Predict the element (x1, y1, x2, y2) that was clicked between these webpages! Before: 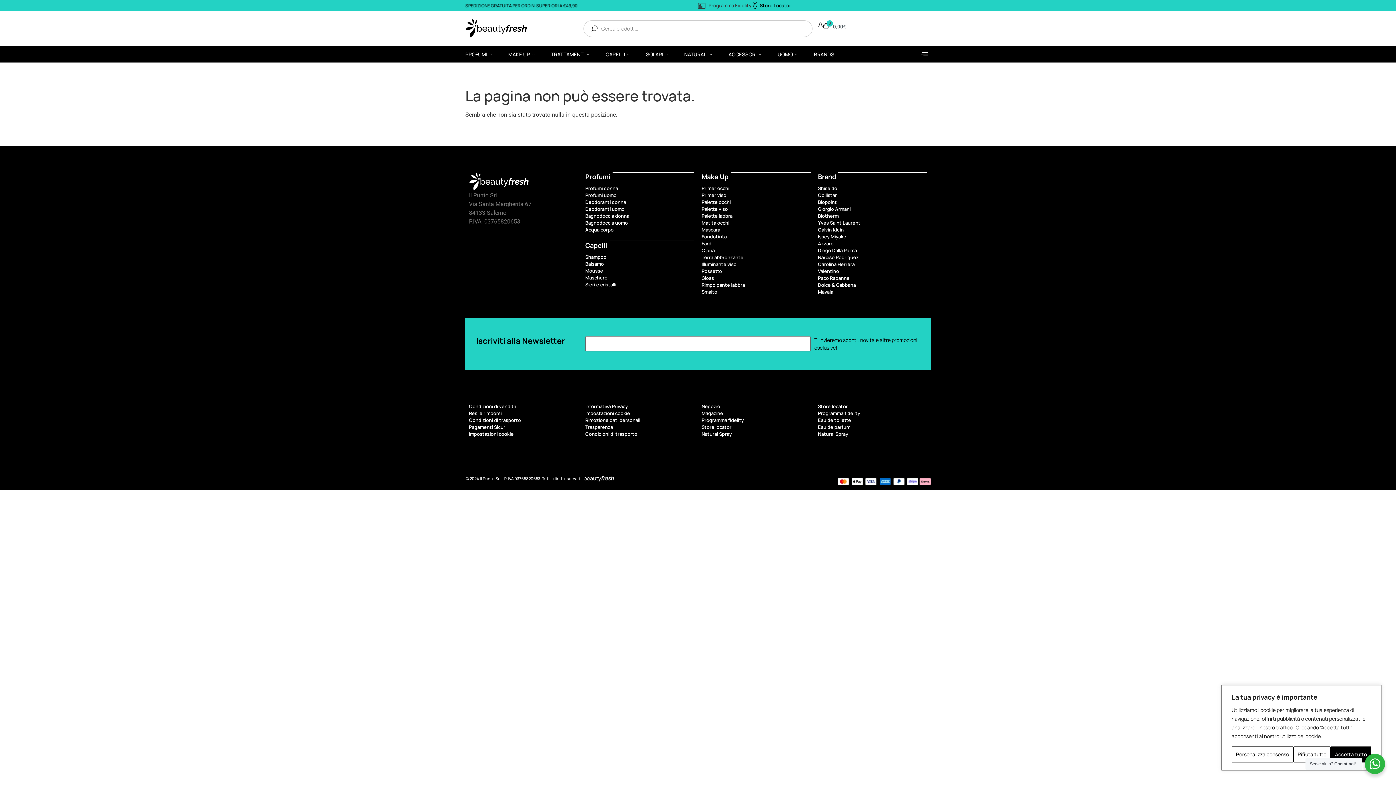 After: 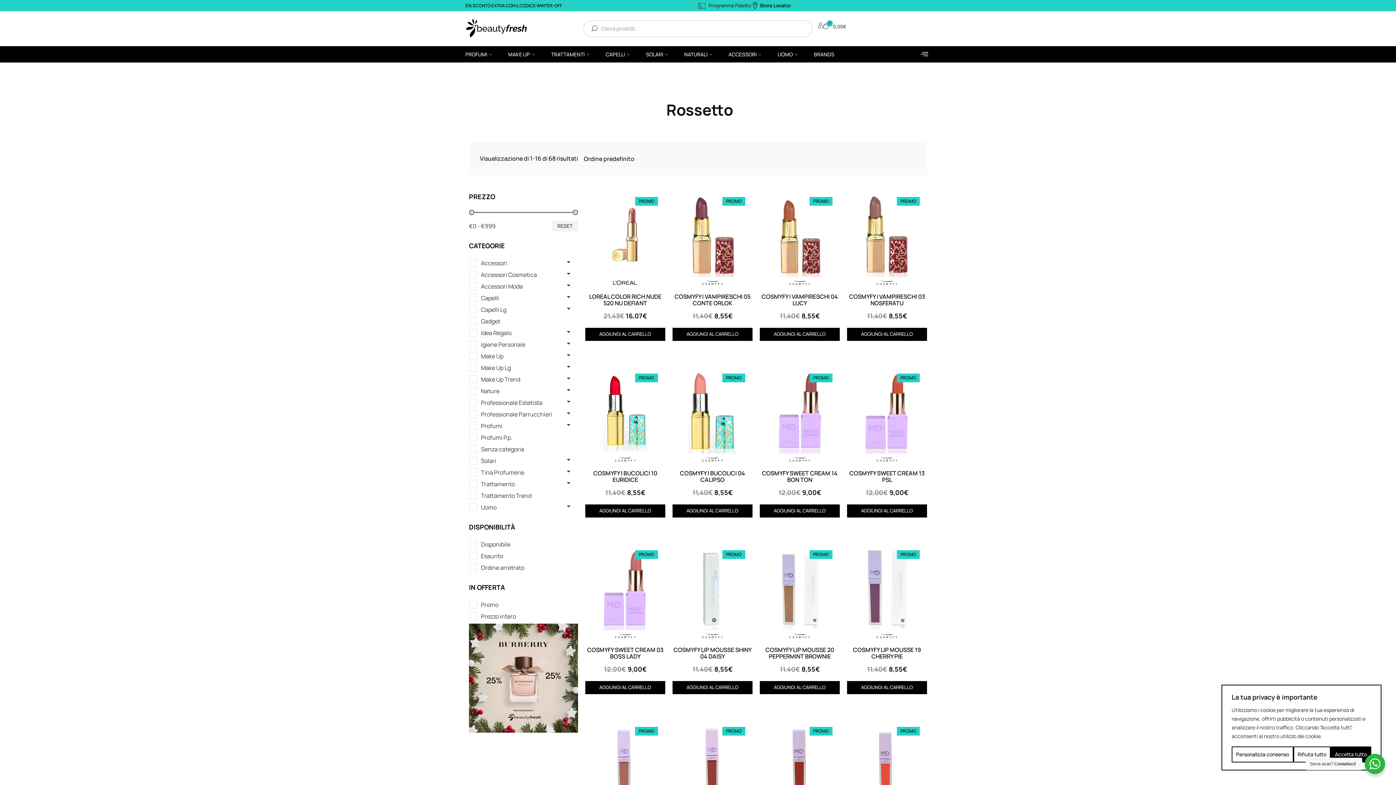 Action: bbox: (701, 268, 810, 275) label: Rossetto